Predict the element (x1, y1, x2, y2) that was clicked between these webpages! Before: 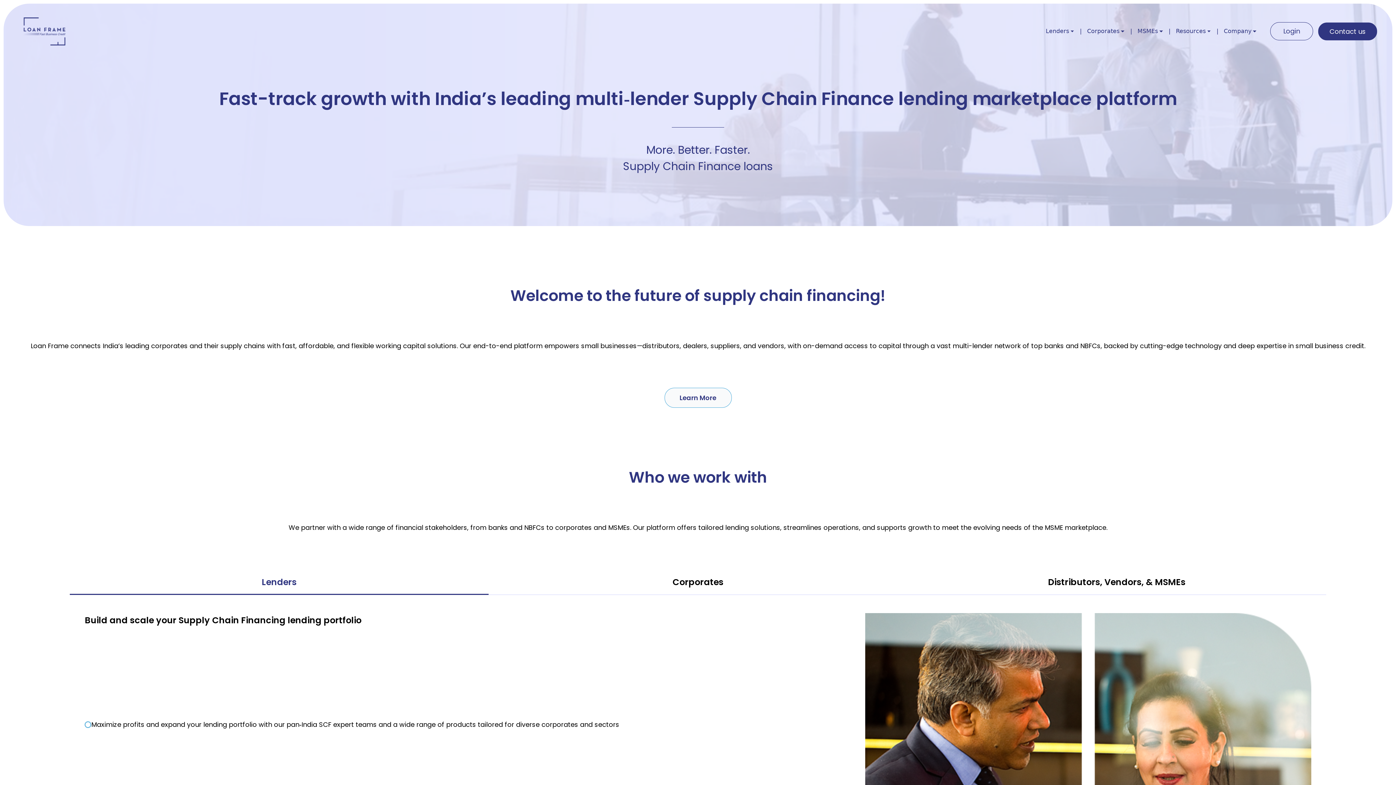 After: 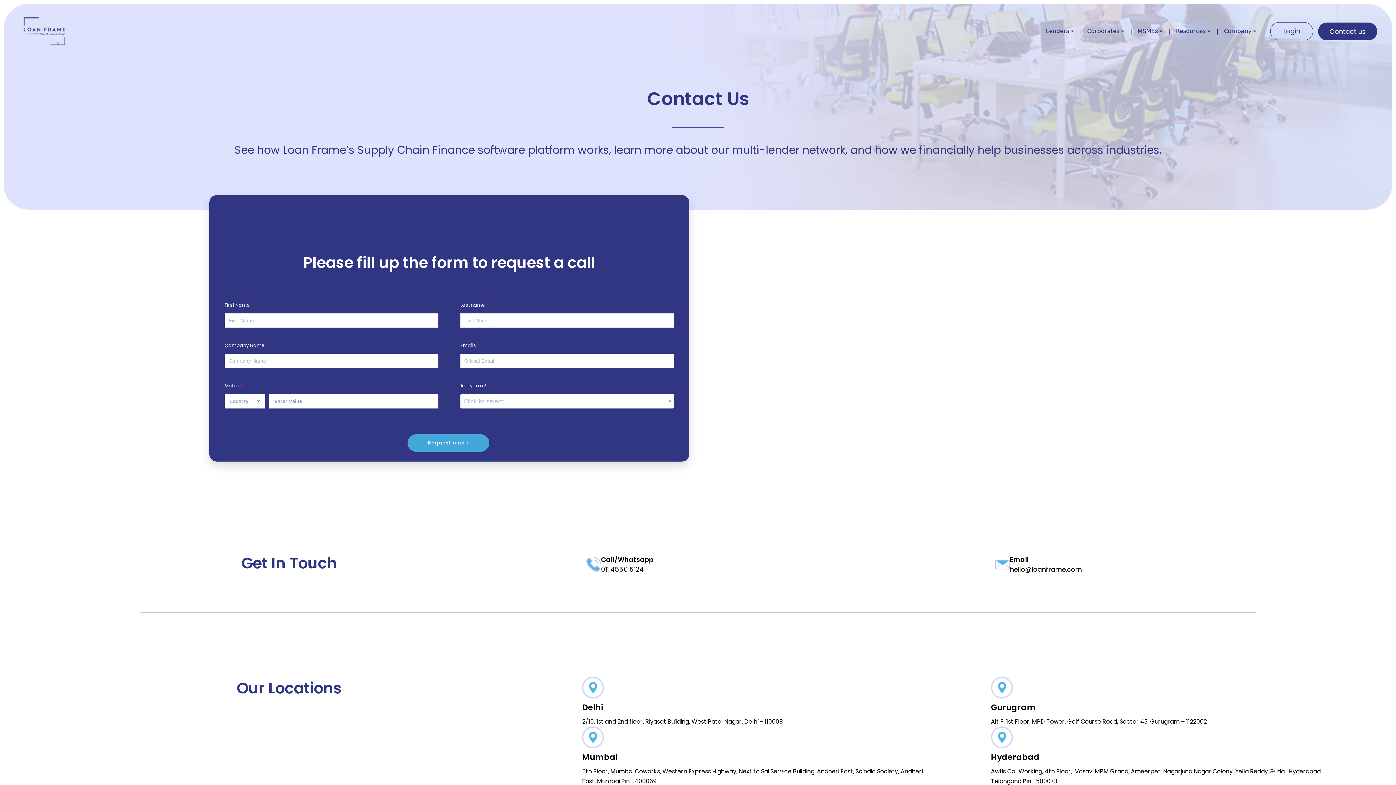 Action: bbox: (664, 388, 731, 408) label: Learn More